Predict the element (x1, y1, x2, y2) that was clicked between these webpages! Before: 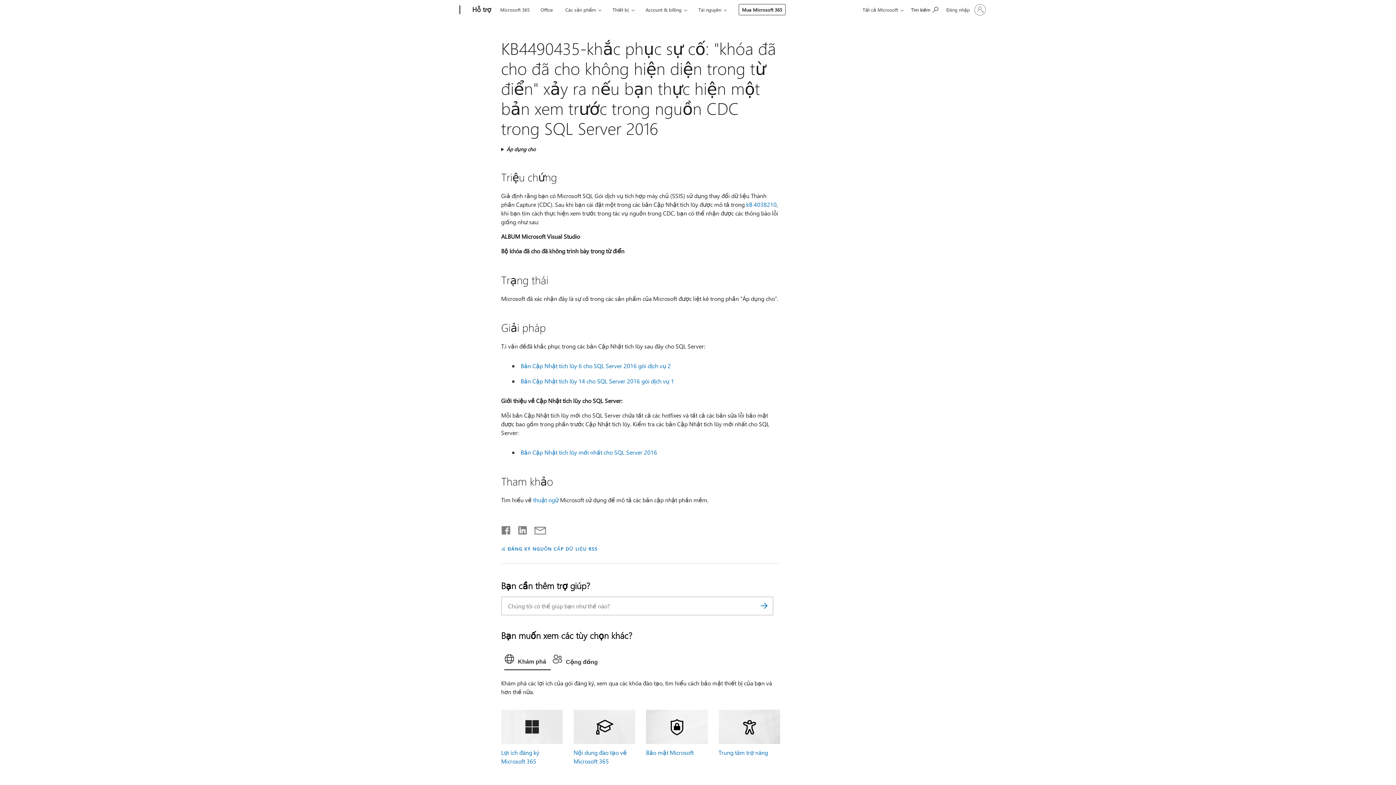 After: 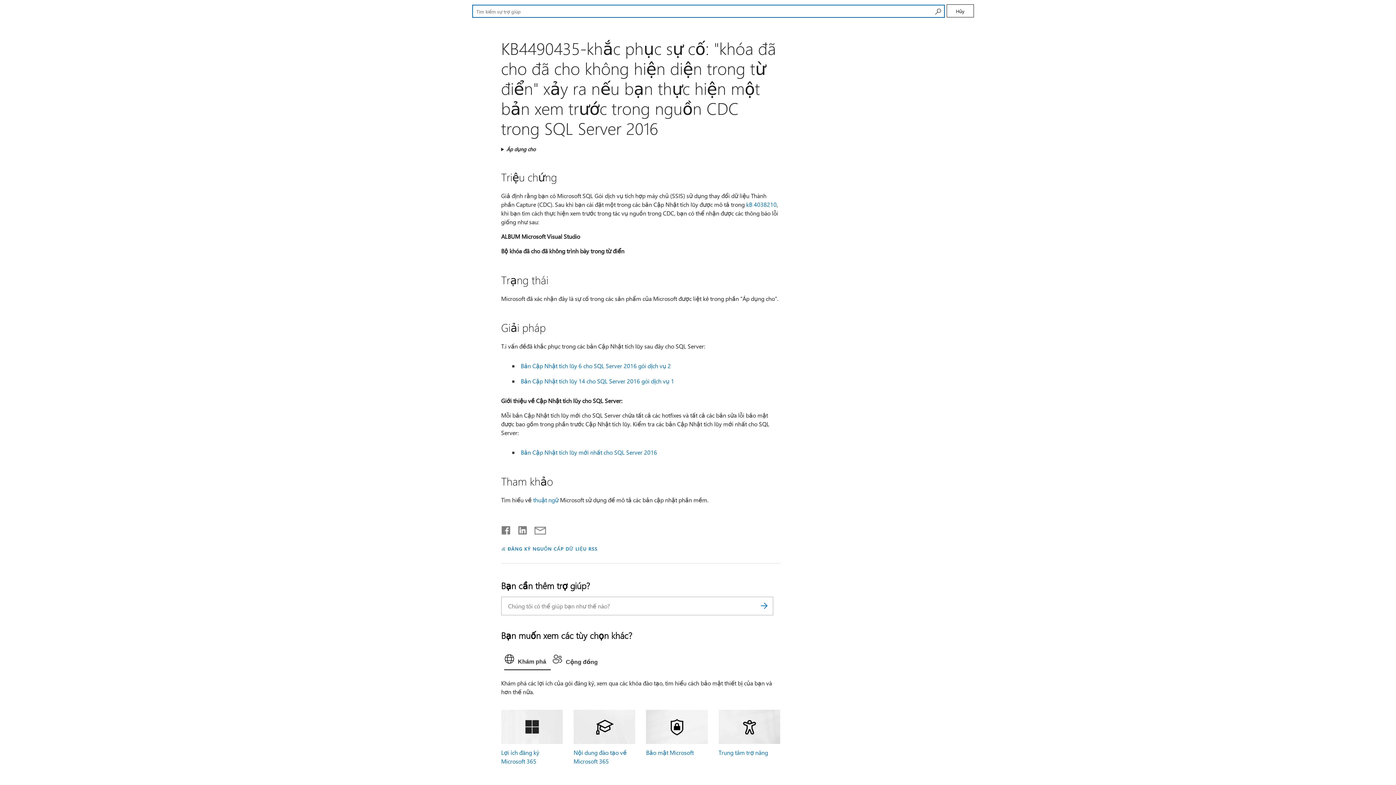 Action: bbox: (908, 1, 941, 17) label: Tìm kiếm sự trợ giúp